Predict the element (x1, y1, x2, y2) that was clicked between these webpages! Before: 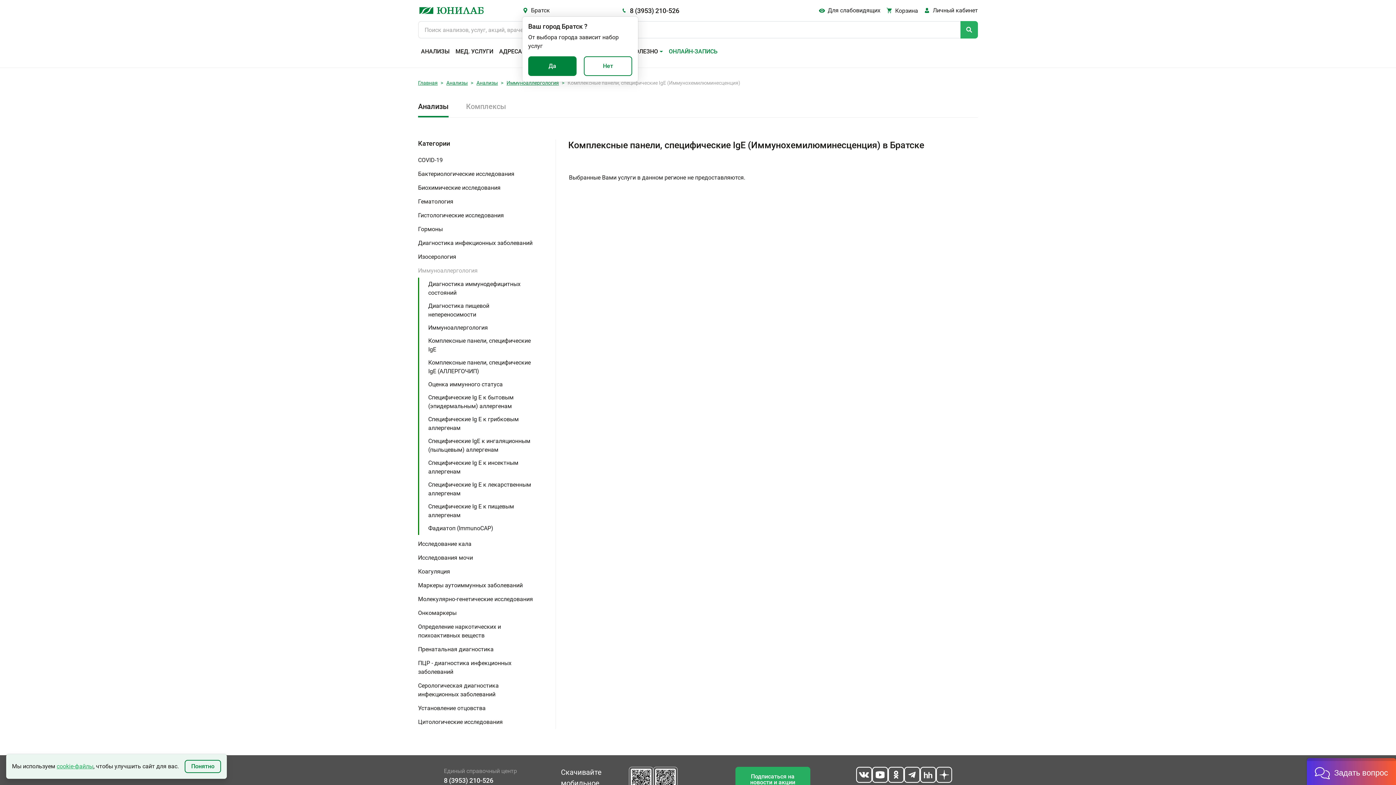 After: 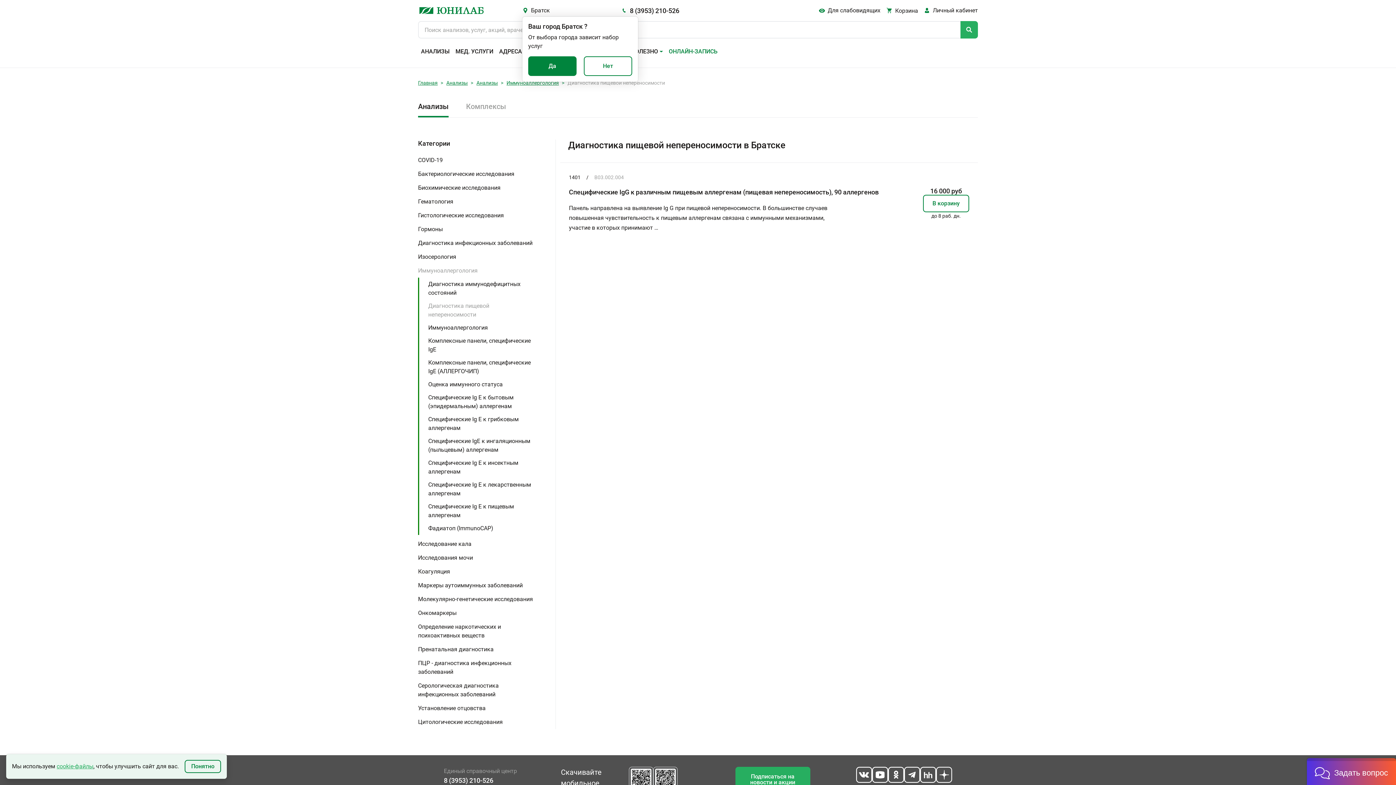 Action: label: Диагностика пищевой непереносимости bbox: (428, 299, 538, 321)